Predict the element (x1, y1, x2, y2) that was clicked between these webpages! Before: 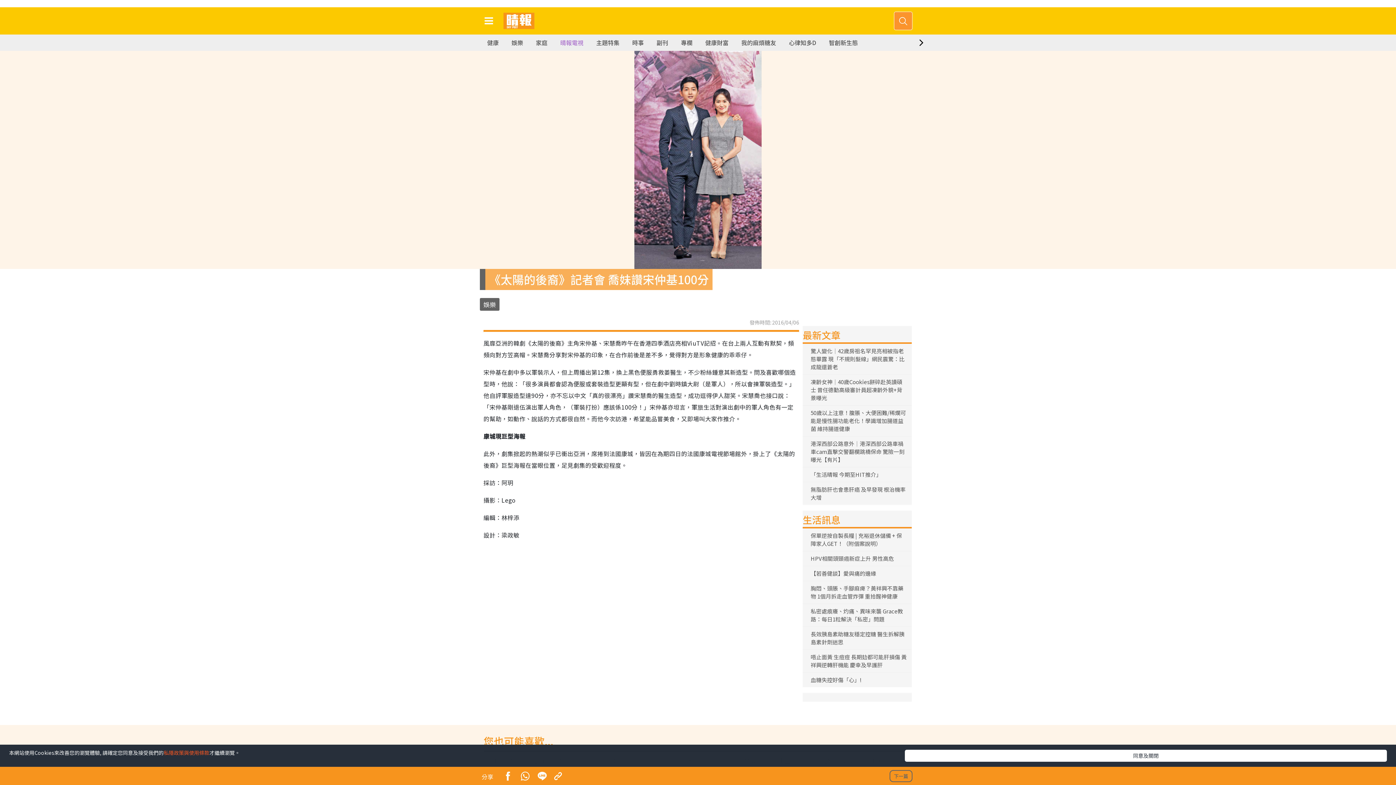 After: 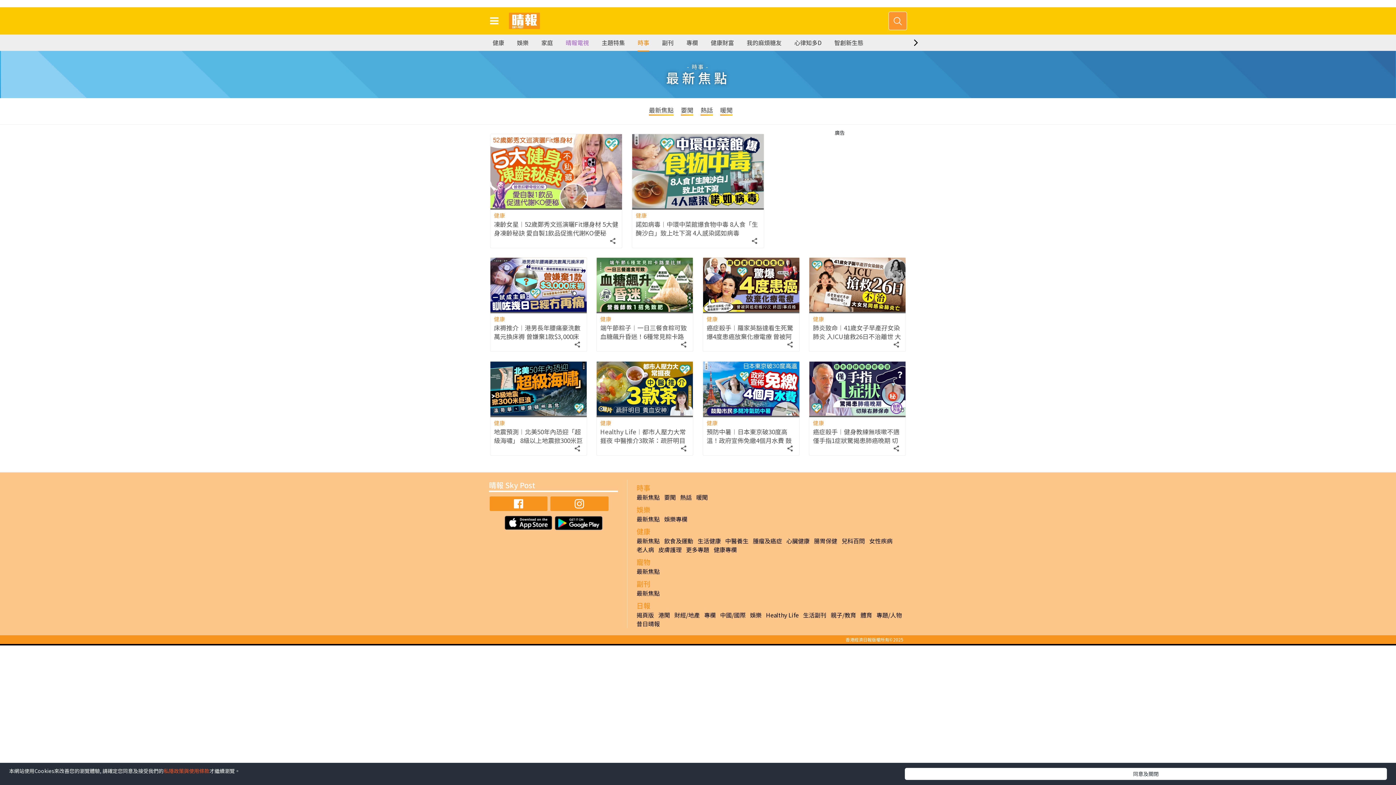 Action: bbox: (632, 34, 644, 50) label: 時事